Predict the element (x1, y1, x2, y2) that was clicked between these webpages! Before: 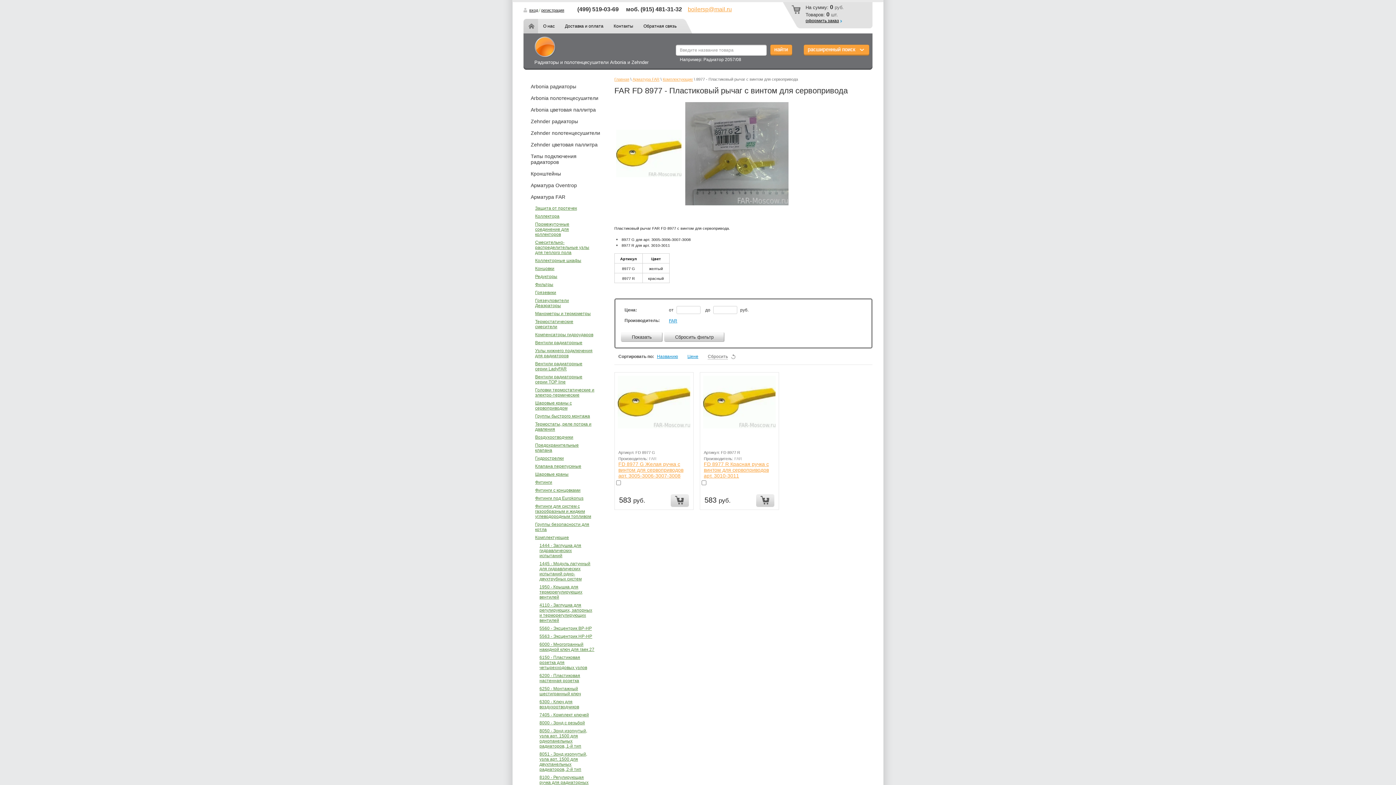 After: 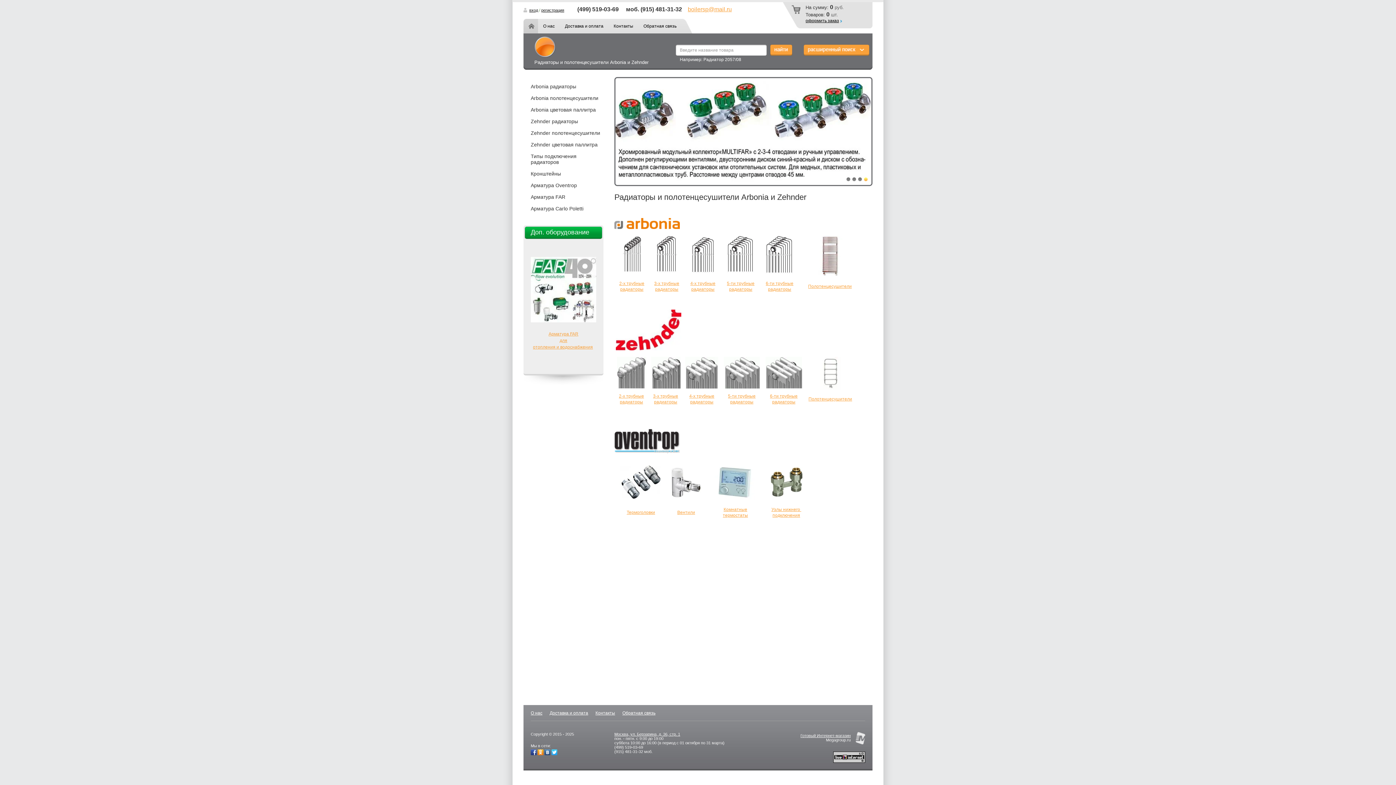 Action: bbox: (534, 36, 668, 57)